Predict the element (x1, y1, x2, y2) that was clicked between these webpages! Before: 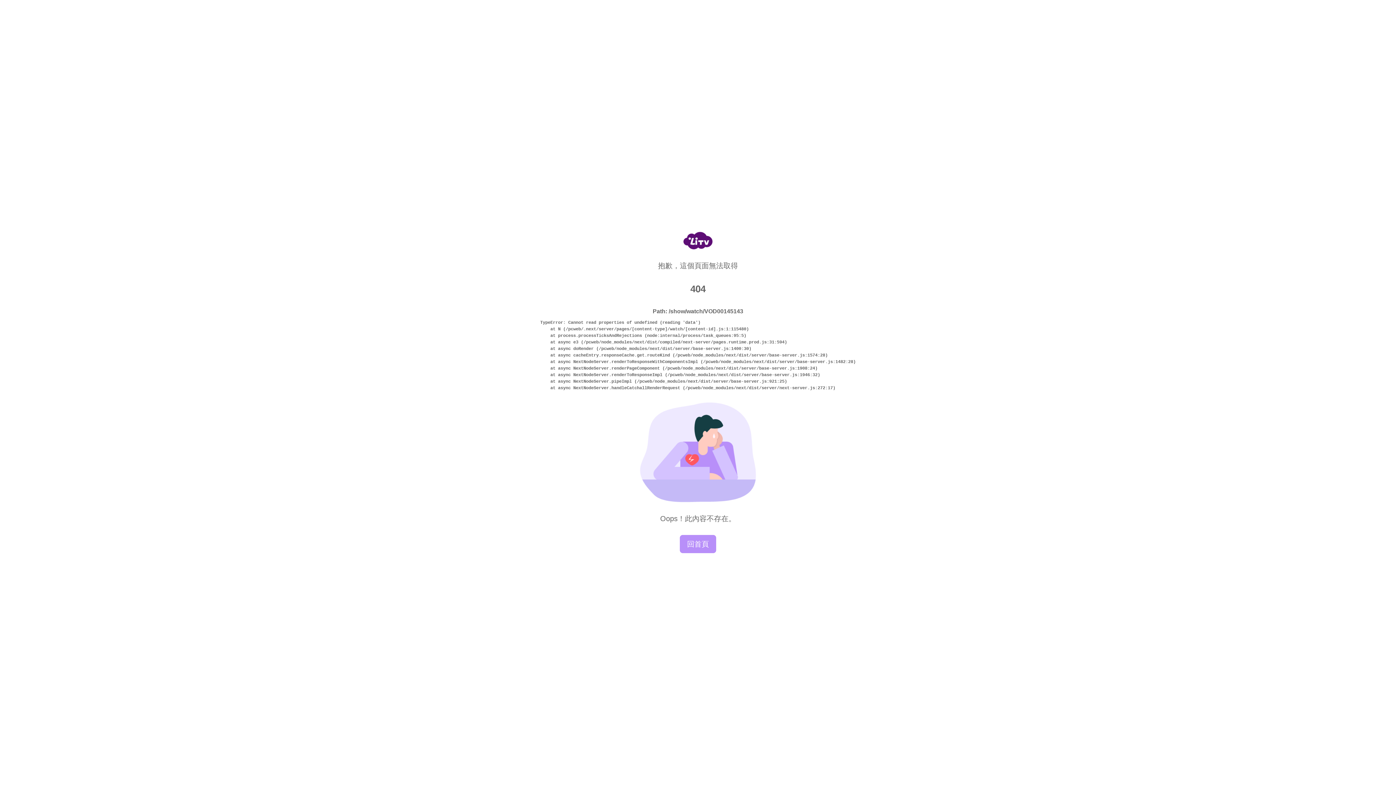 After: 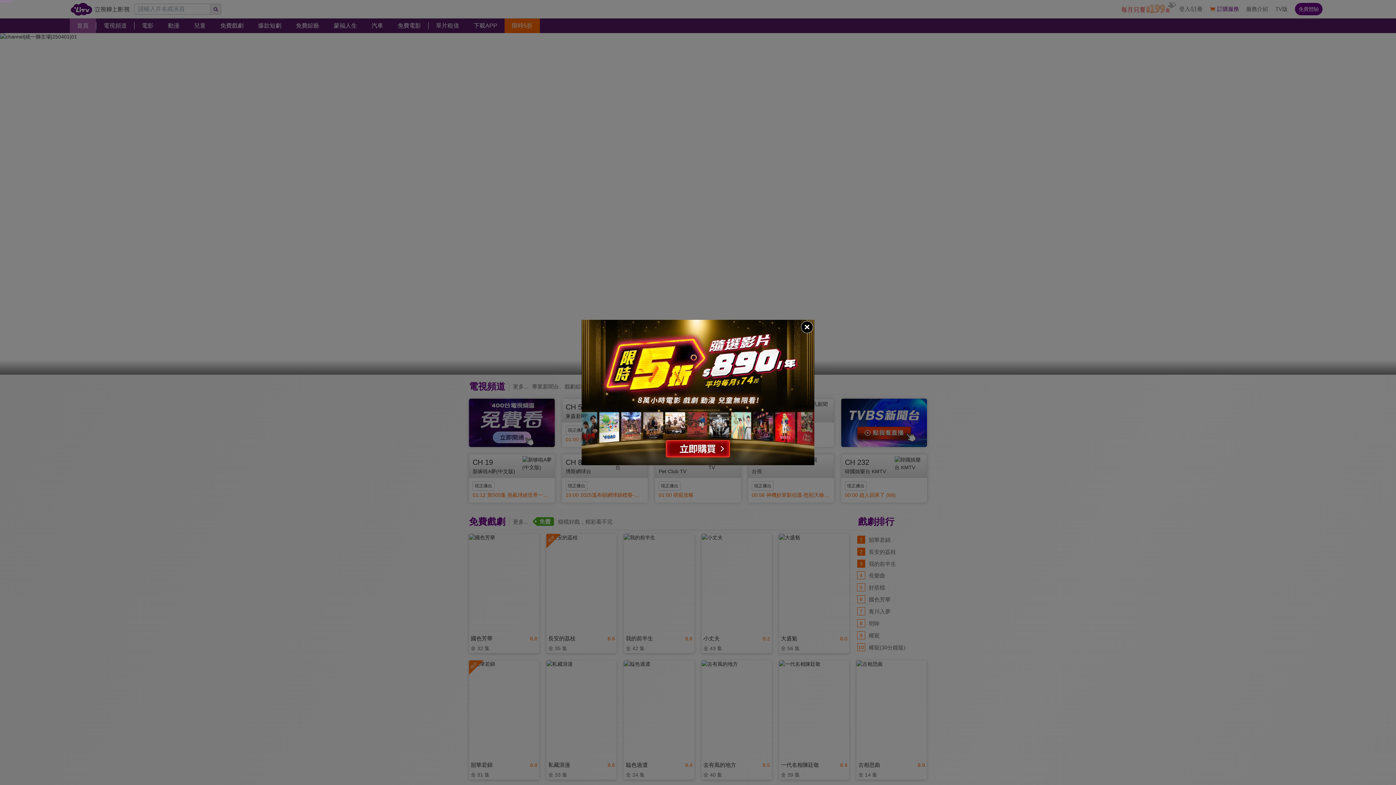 Action: bbox: (680, 535, 716, 553) label: 回首頁